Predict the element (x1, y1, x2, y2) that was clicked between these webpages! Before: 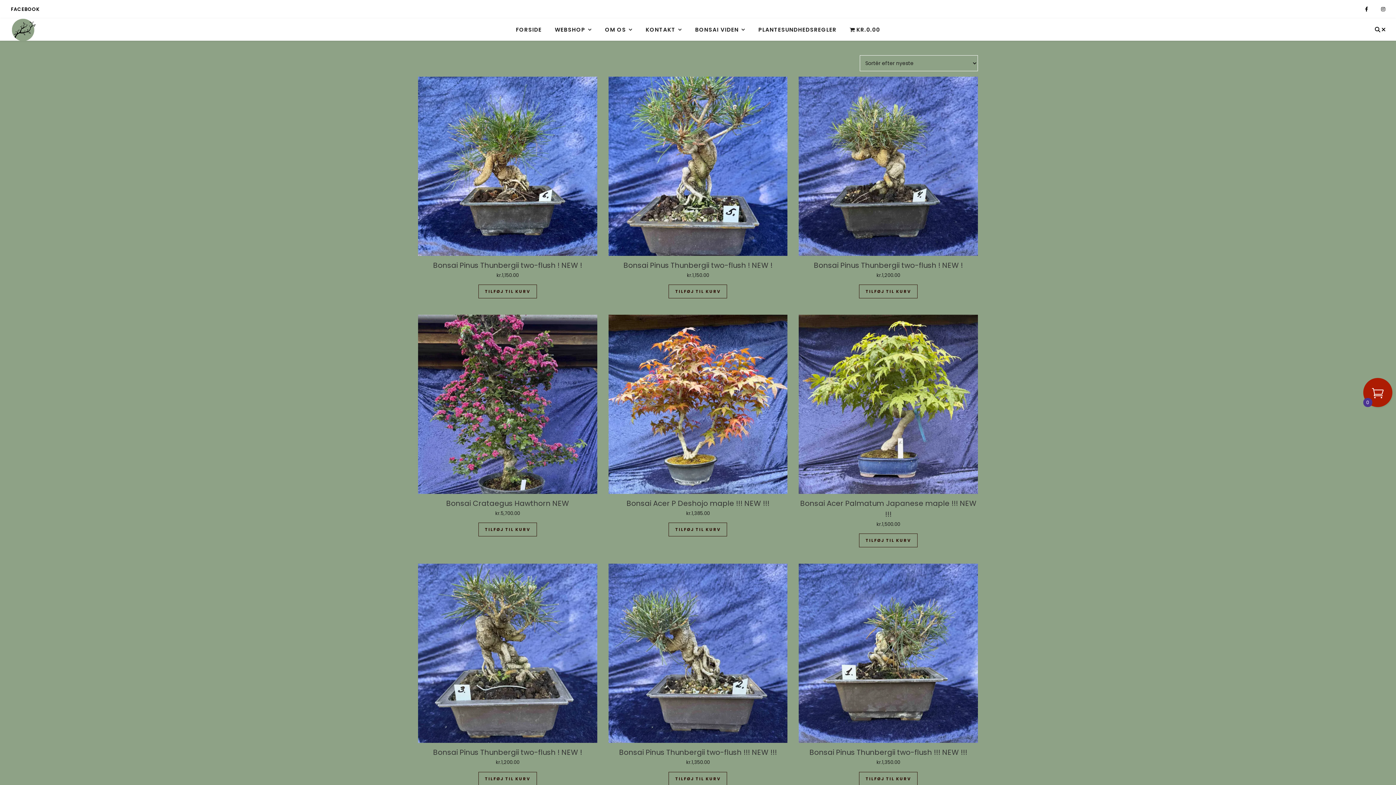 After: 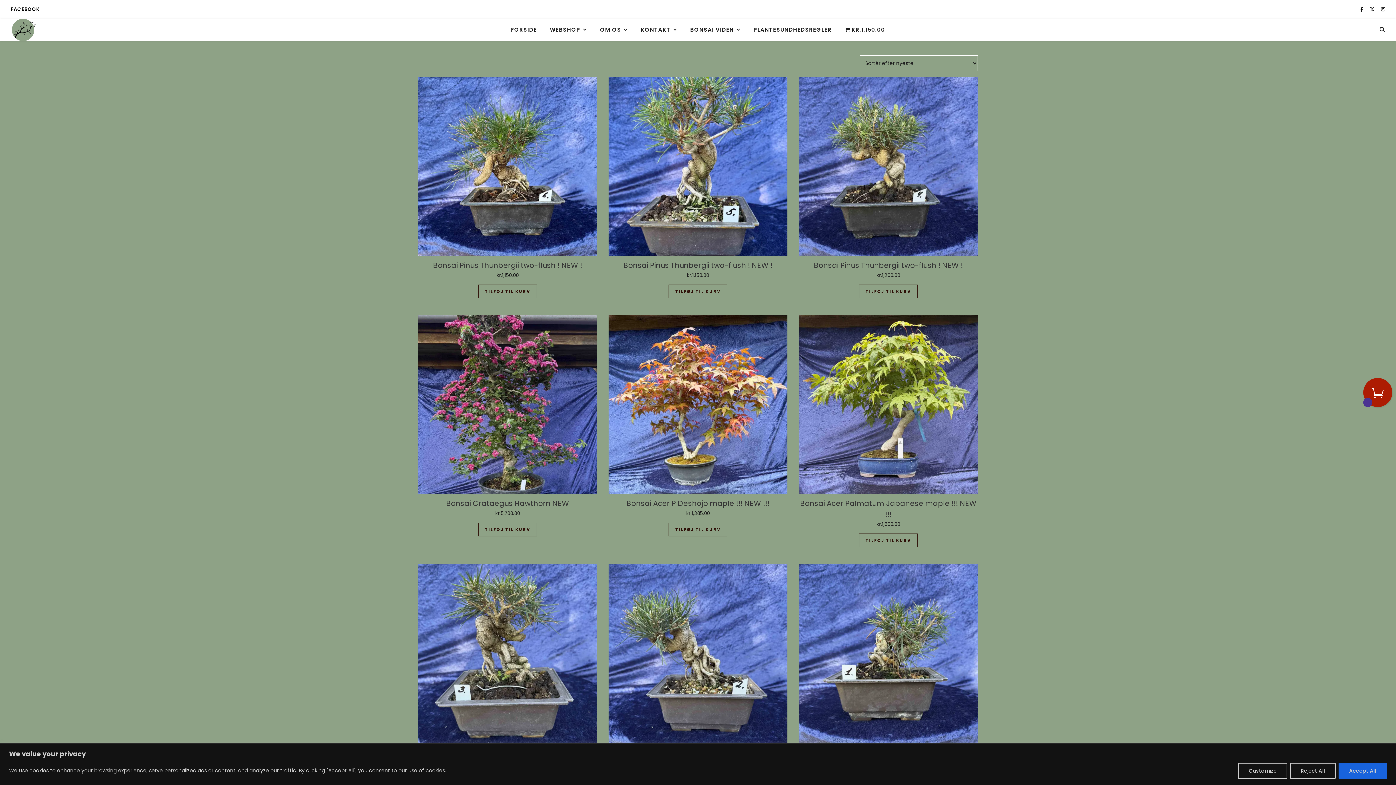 Action: label: Add to cart: “Bonsai Pinus Thunbergii two-flush ! NEW !” bbox: (668, 284, 727, 298)